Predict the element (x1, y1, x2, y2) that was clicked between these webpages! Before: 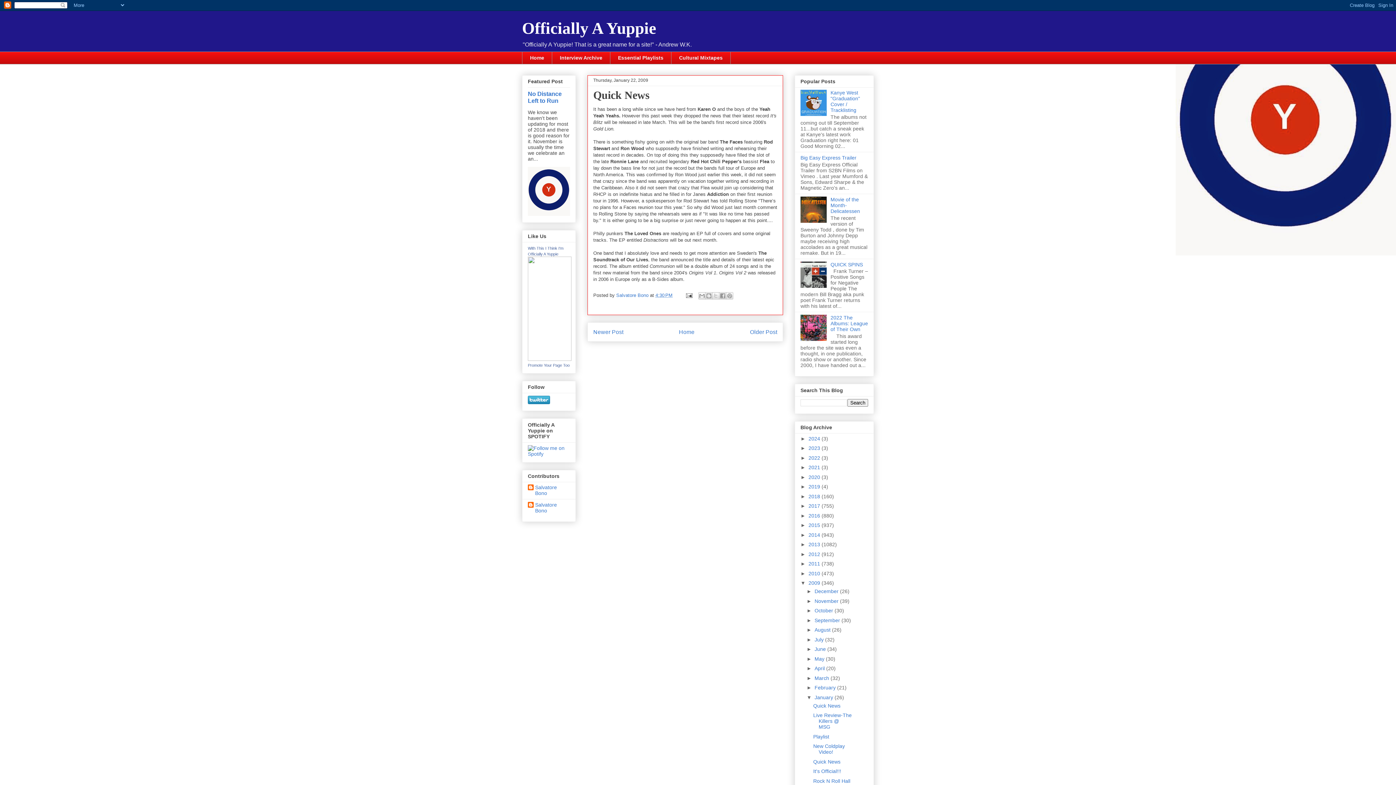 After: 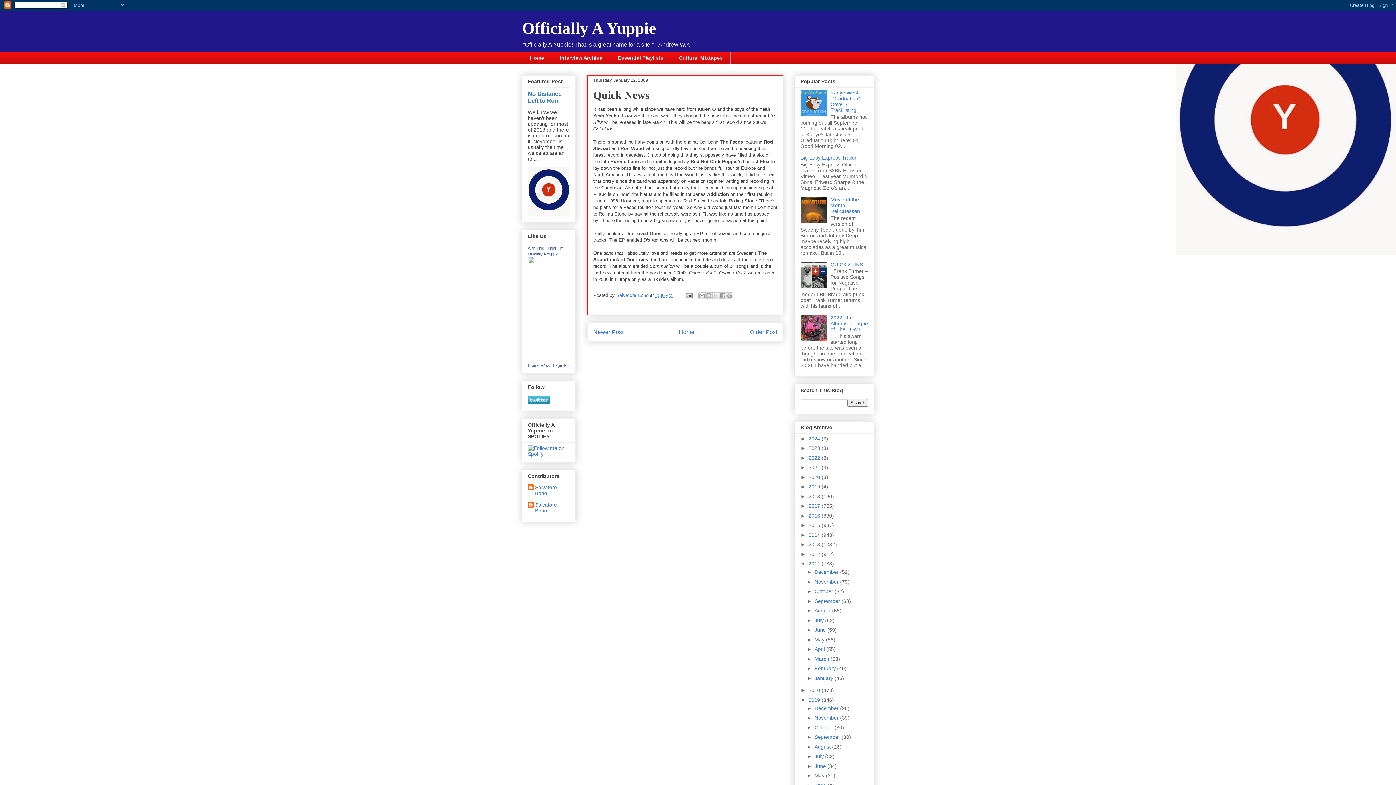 Action: label: ►   bbox: (800, 561, 808, 567)